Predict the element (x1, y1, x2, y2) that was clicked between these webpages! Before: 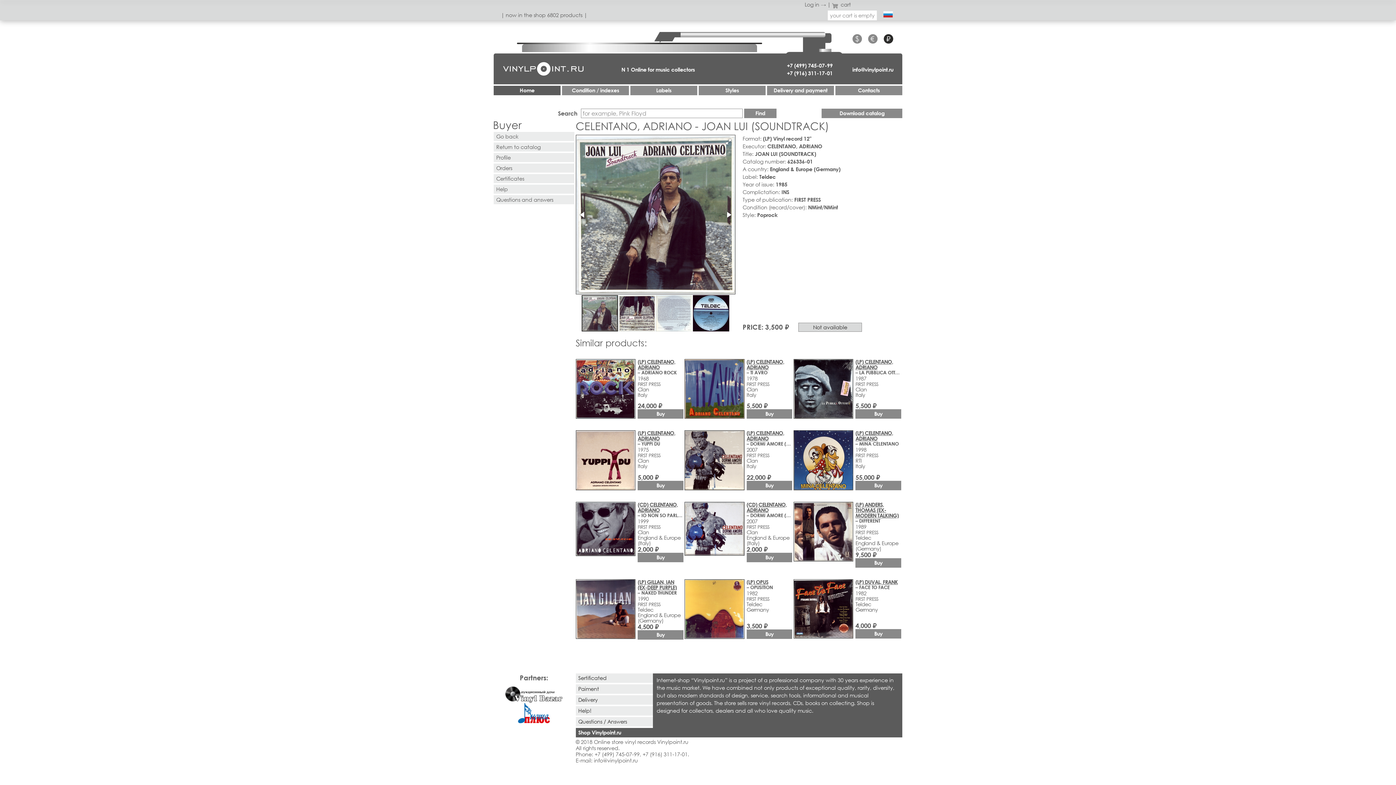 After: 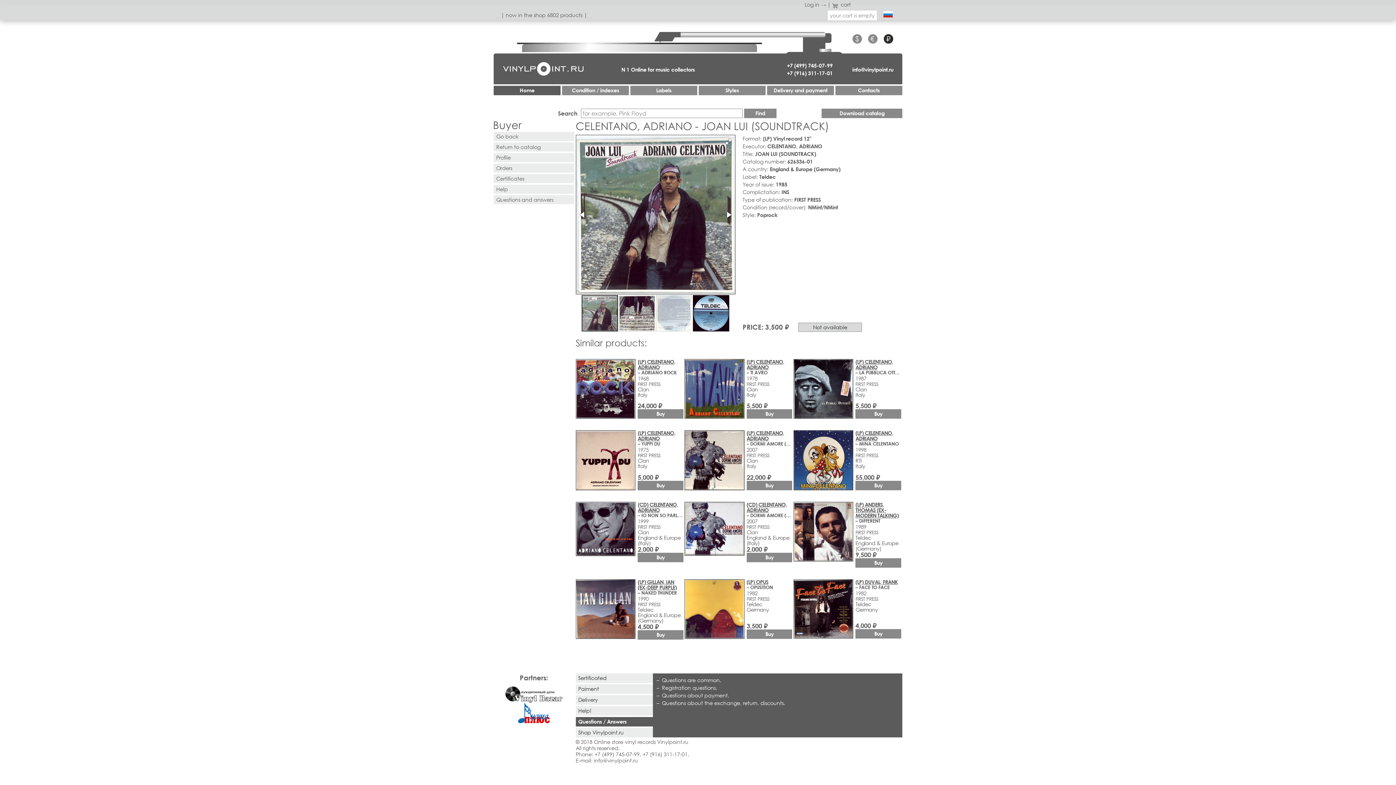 Action: bbox: (575, 717, 656, 726) label: Questions / Answers